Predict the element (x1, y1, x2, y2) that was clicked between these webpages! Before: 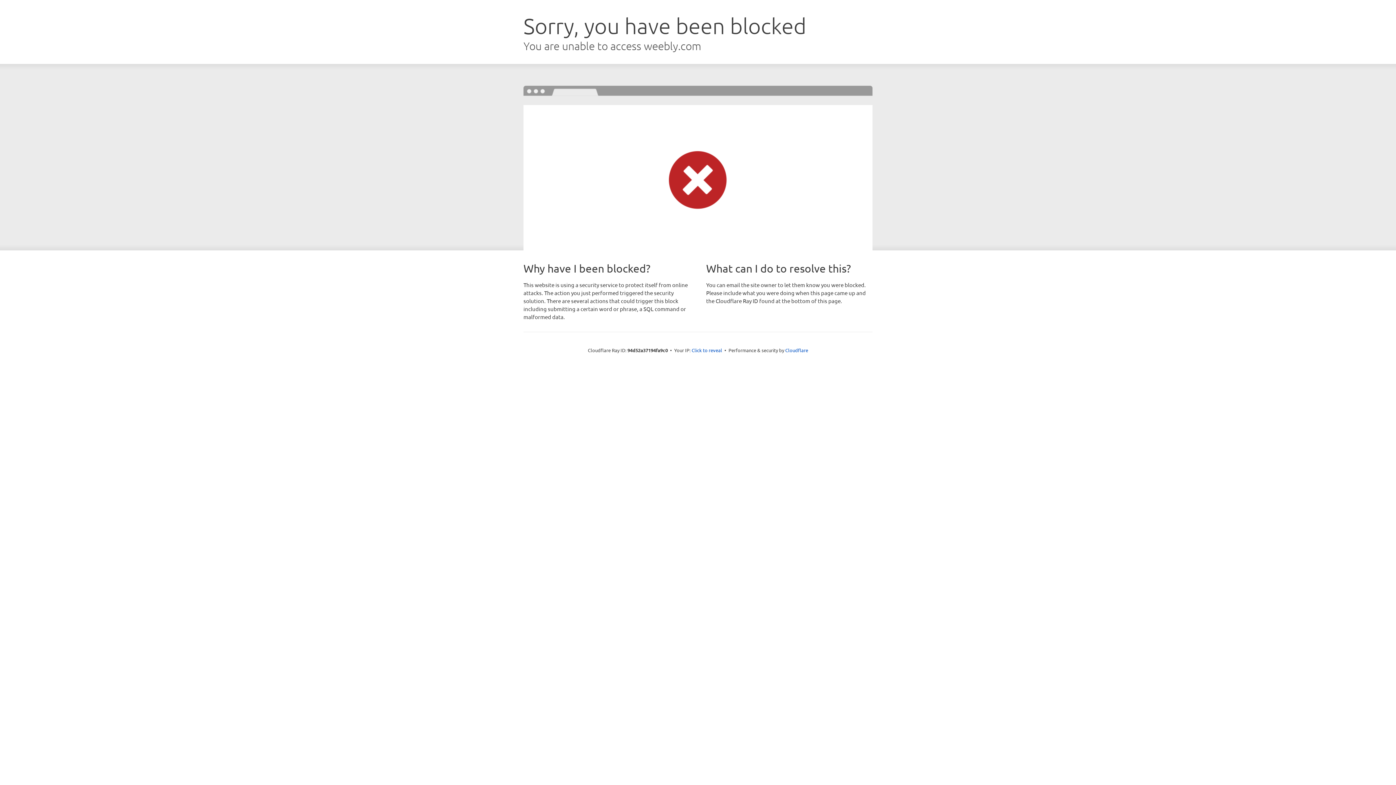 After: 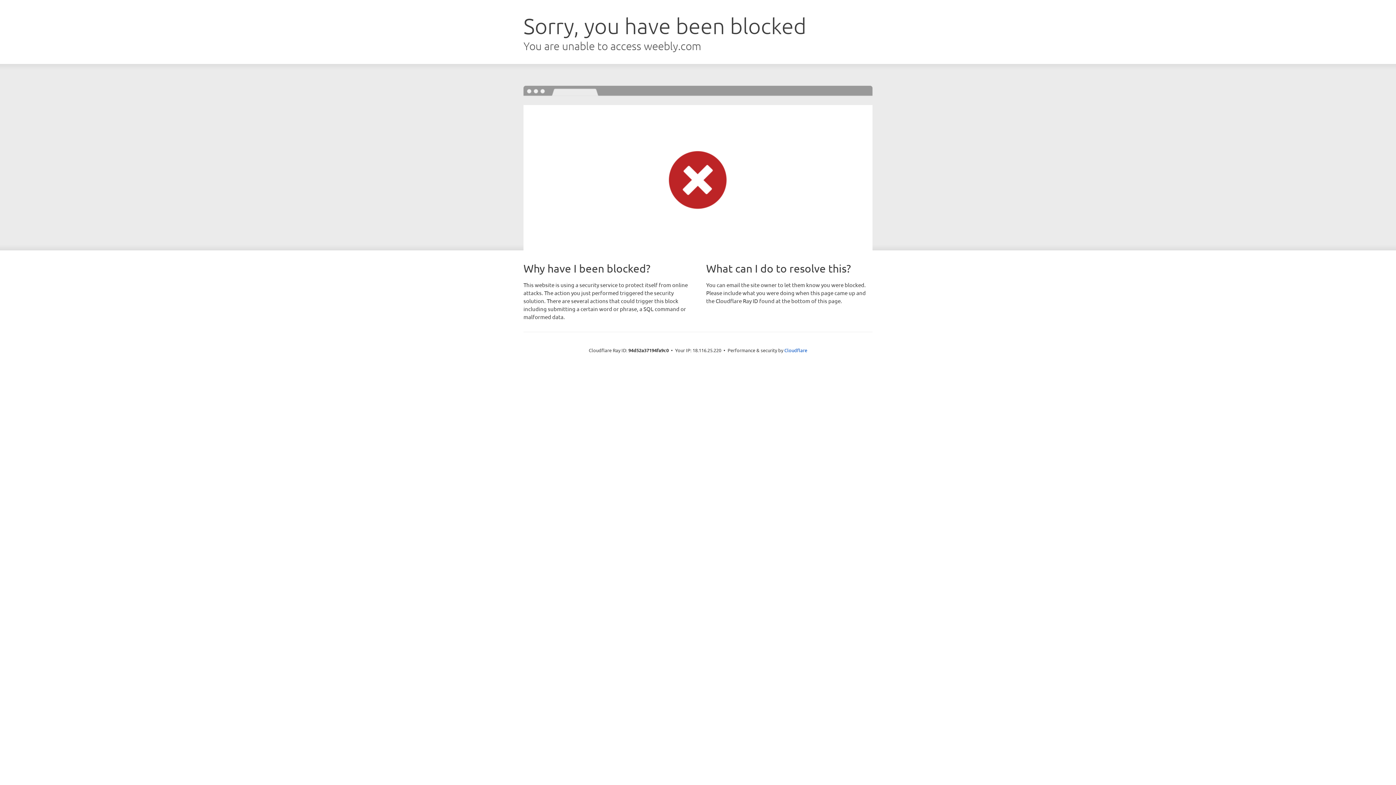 Action: label: Click to reveal bbox: (691, 346, 722, 353)